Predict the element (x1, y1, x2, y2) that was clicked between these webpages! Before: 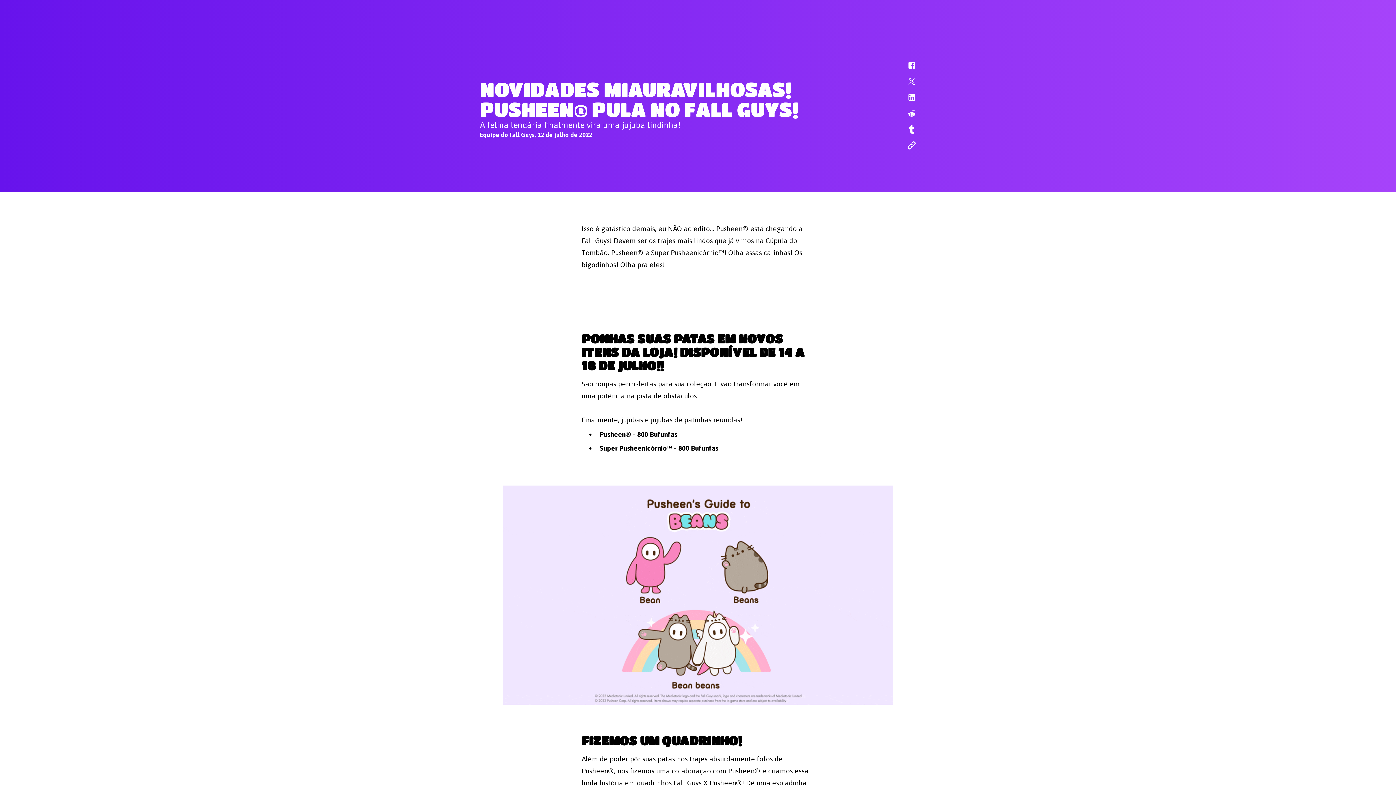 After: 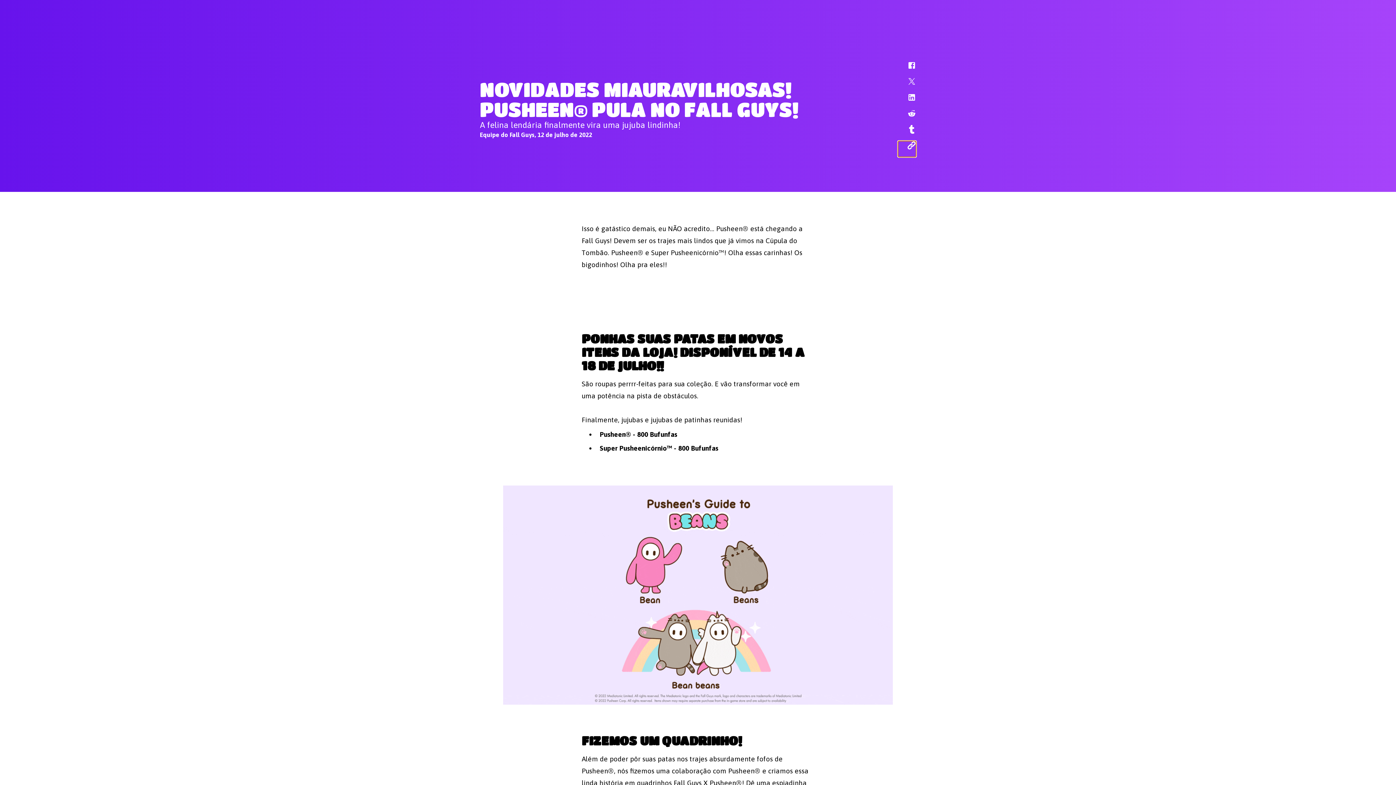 Action: bbox: (898, 141, 916, 157)